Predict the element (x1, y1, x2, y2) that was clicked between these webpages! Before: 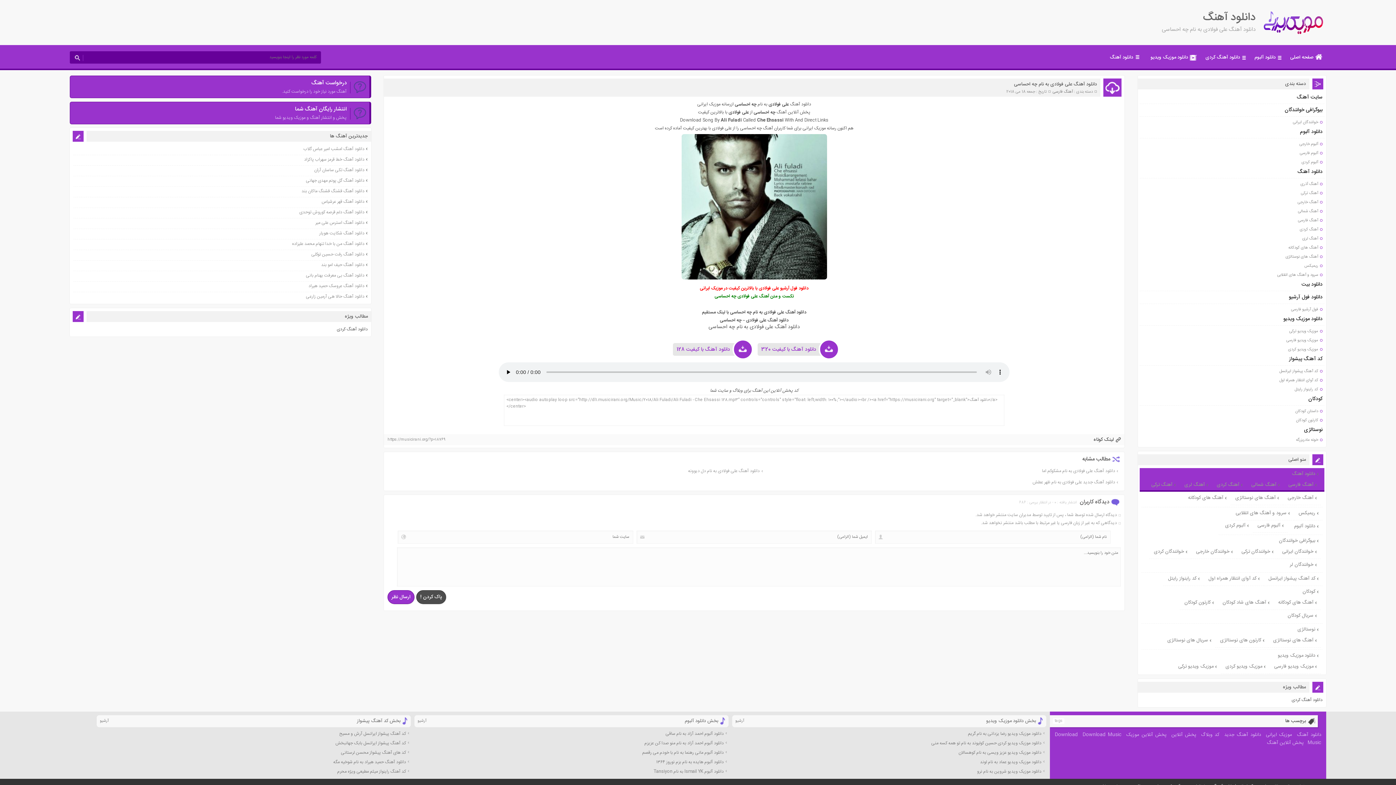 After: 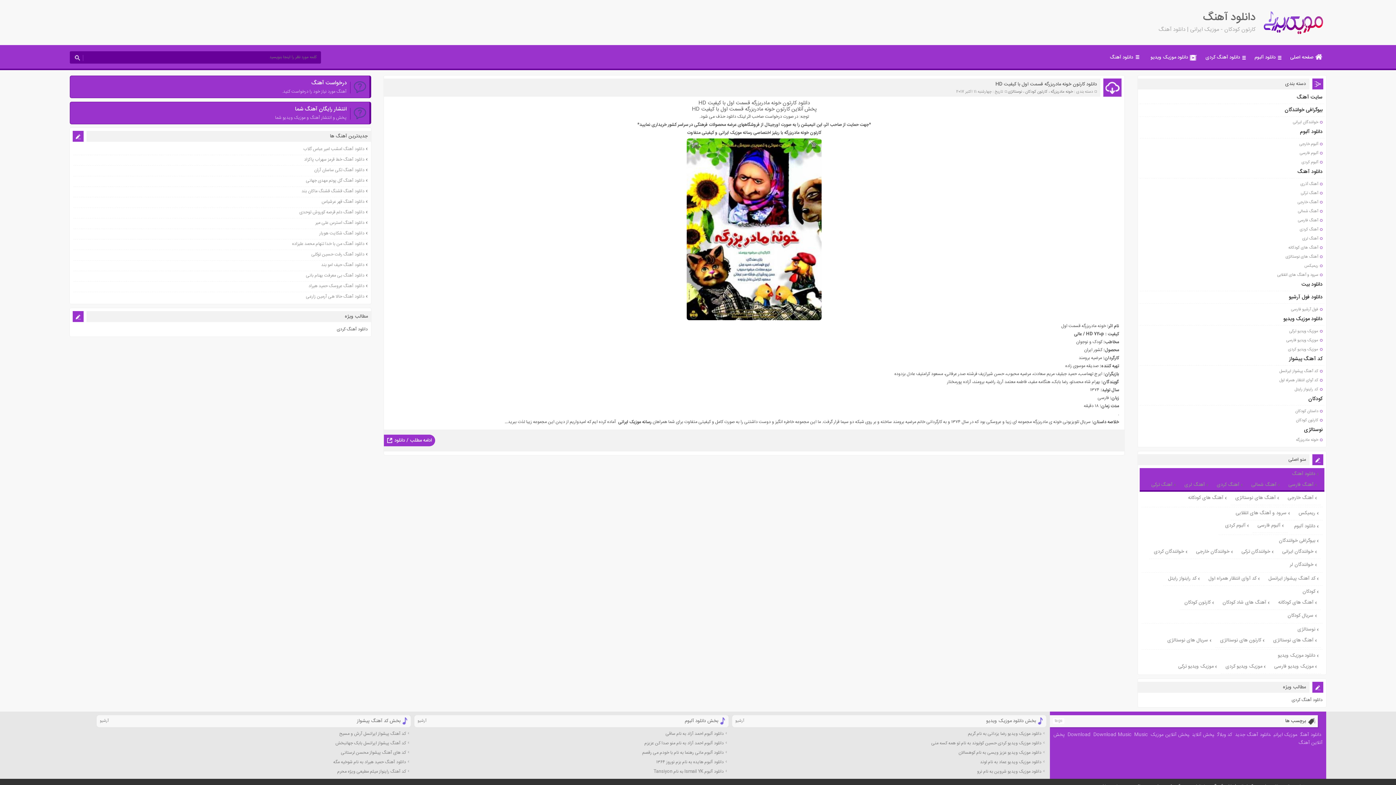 Action: label: کارتون کودکان bbox: (1296, 417, 1318, 424)